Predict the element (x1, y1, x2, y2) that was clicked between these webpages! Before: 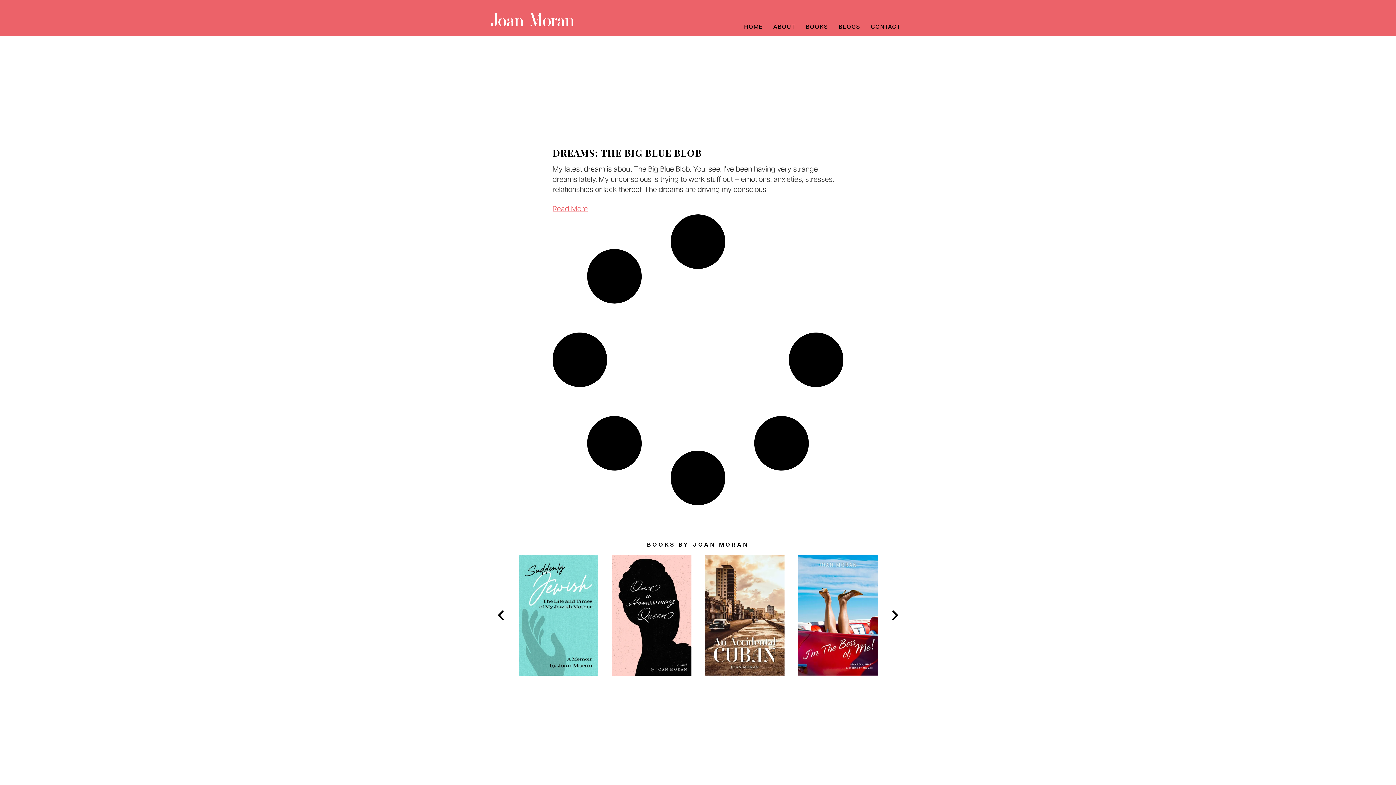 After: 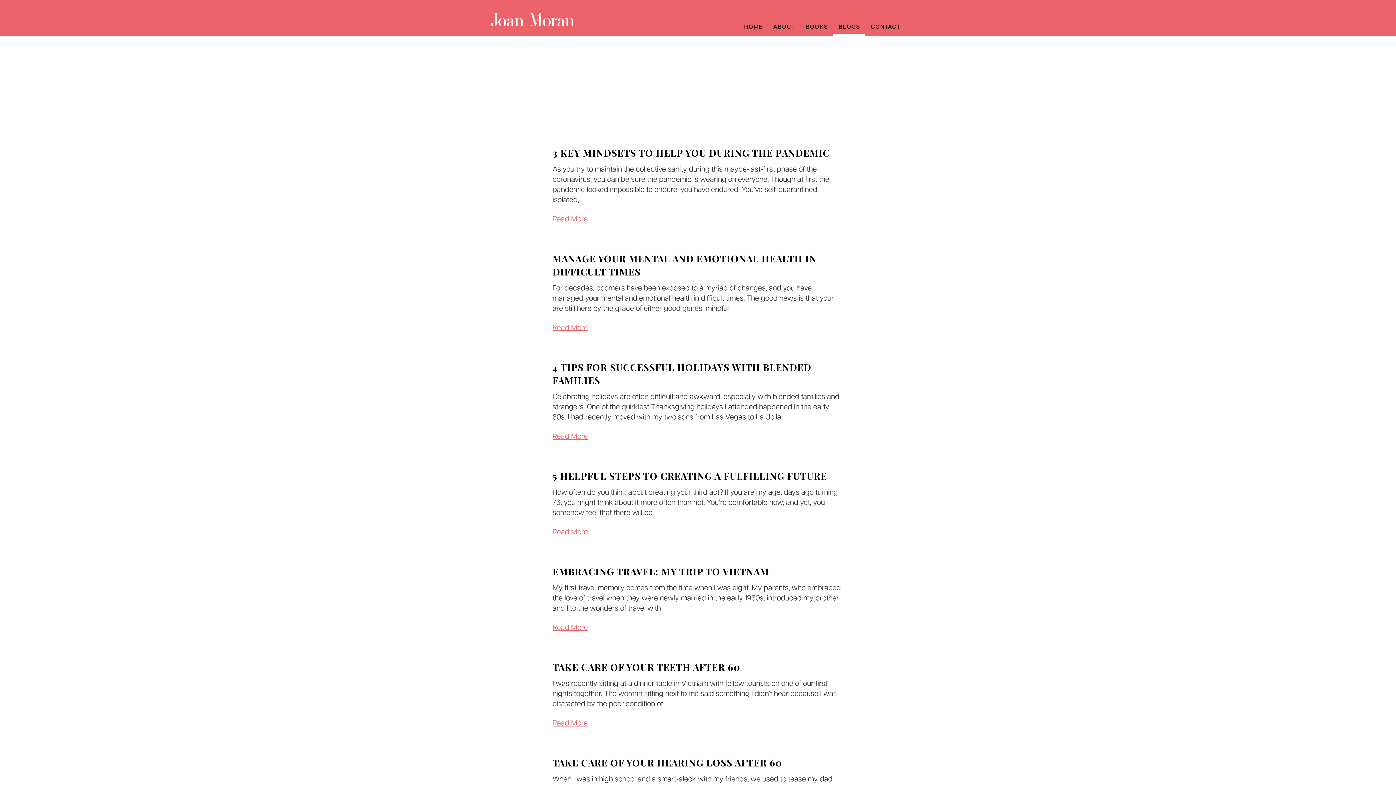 Action: bbox: (838, 23, 860, 31) label: BLOGS